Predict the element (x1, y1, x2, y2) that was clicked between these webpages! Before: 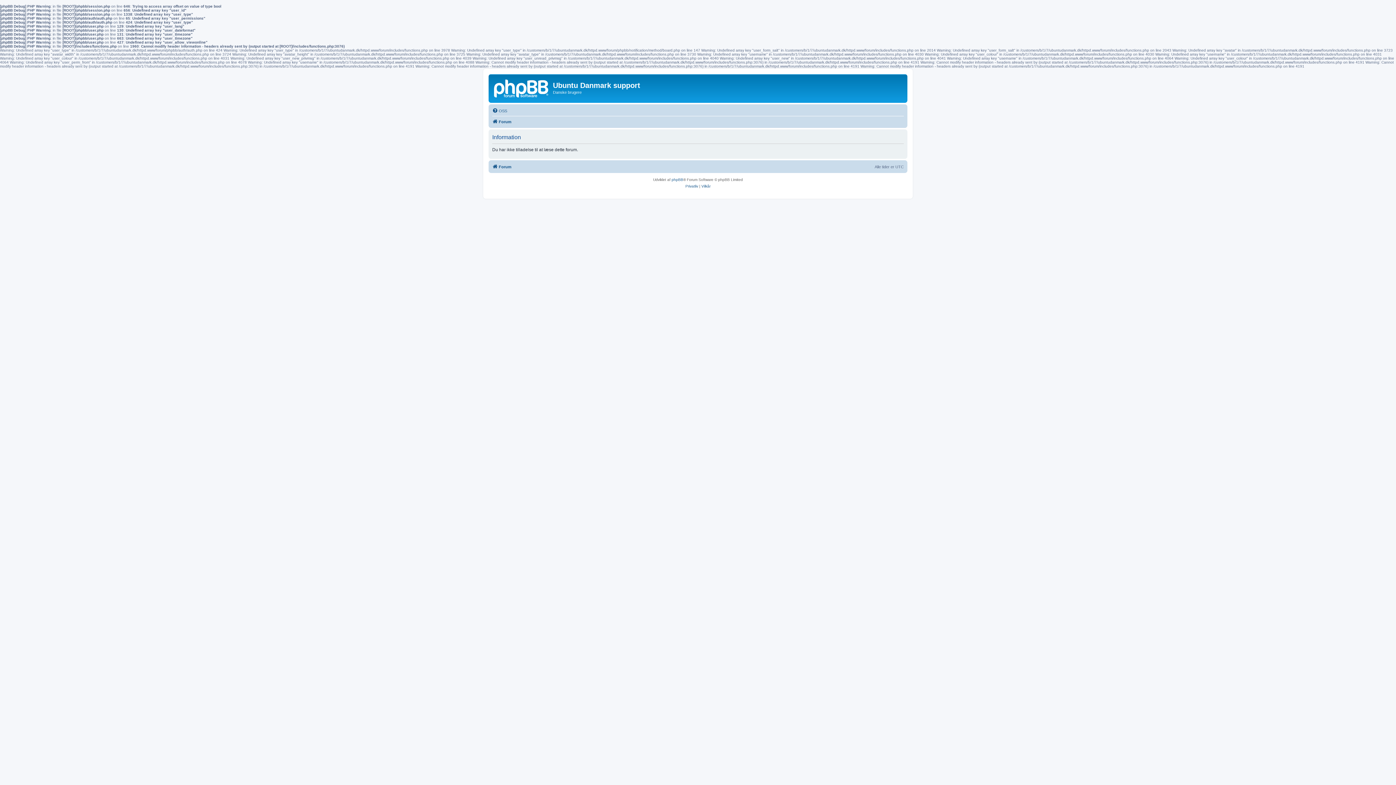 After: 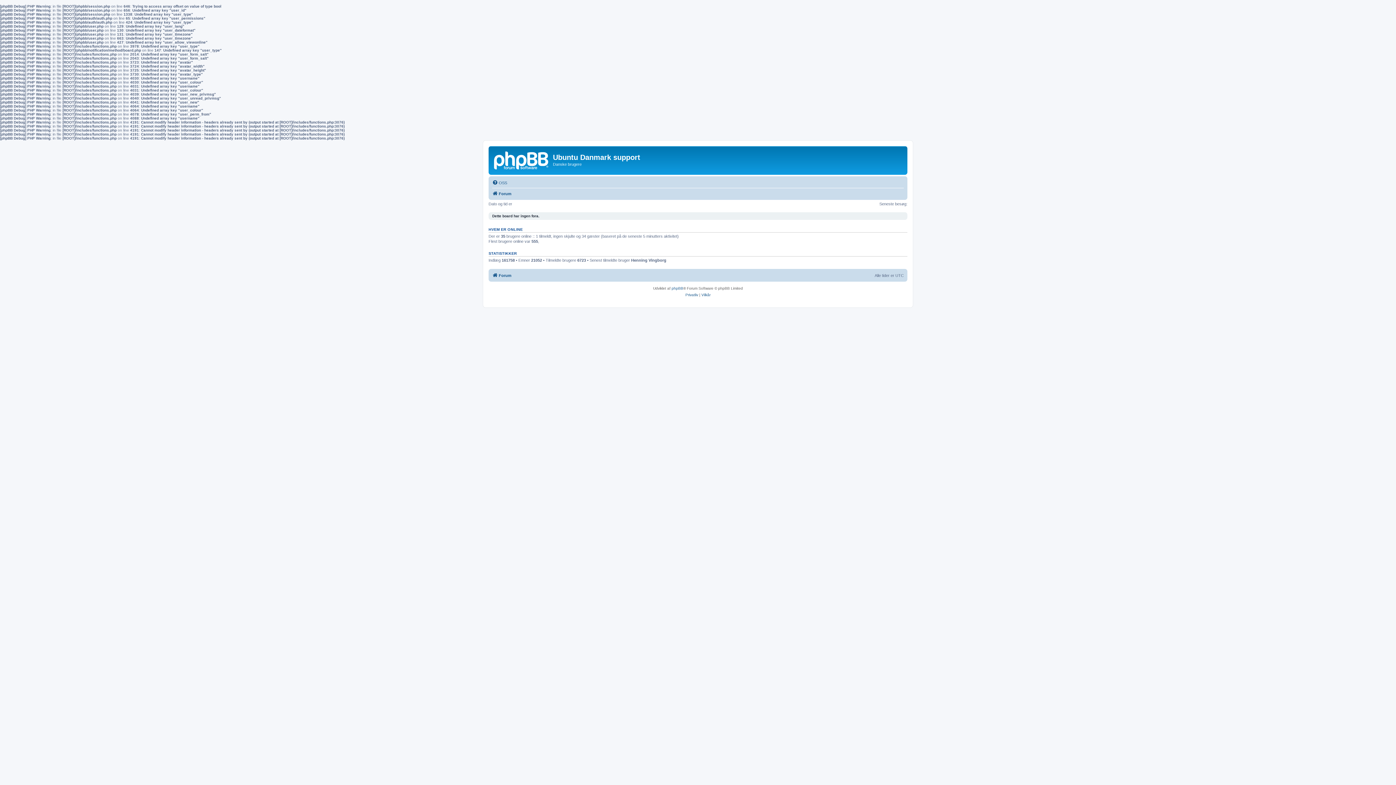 Action: bbox: (492, 162, 511, 171) label: Forum